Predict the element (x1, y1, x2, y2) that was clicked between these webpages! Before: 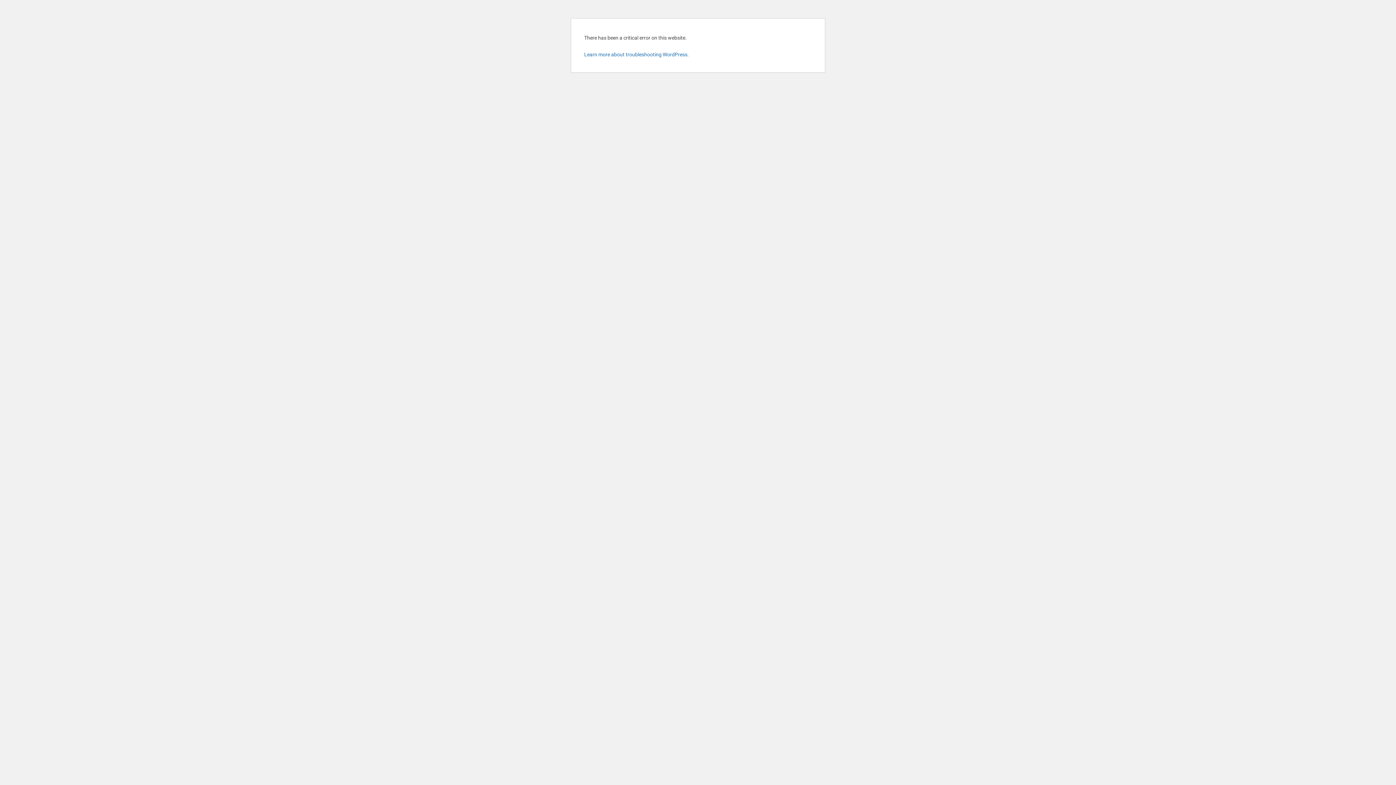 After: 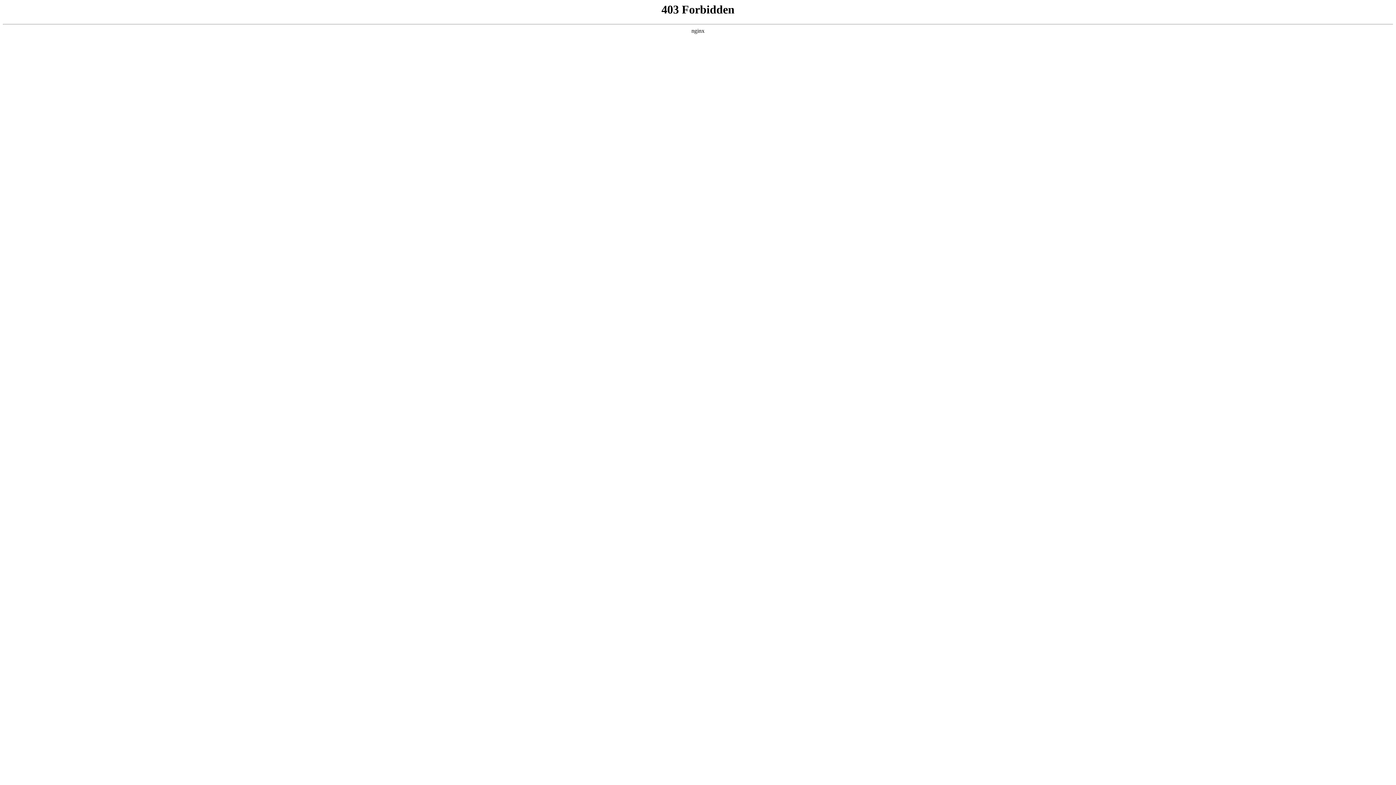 Action: label: Learn more about troubleshooting WordPress. bbox: (584, 51, 689, 57)